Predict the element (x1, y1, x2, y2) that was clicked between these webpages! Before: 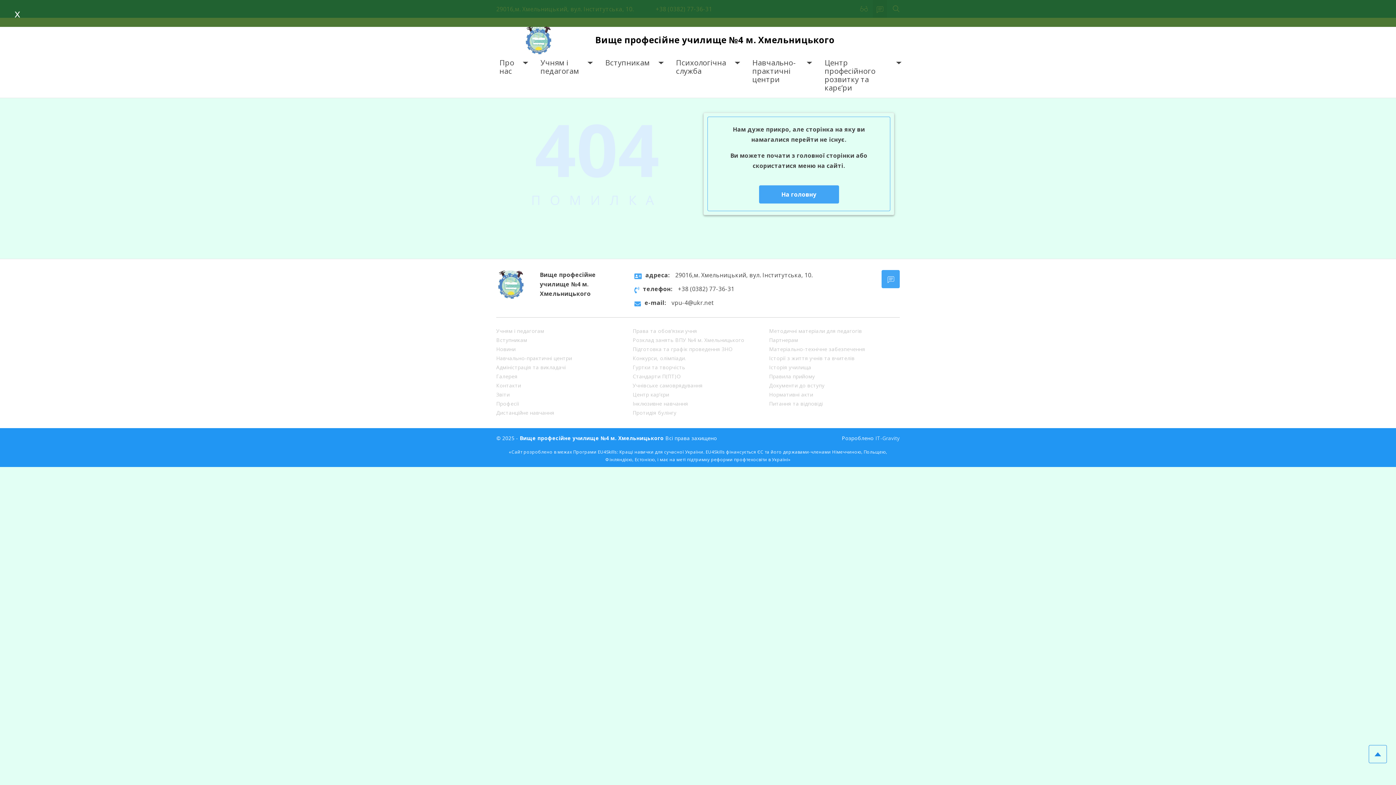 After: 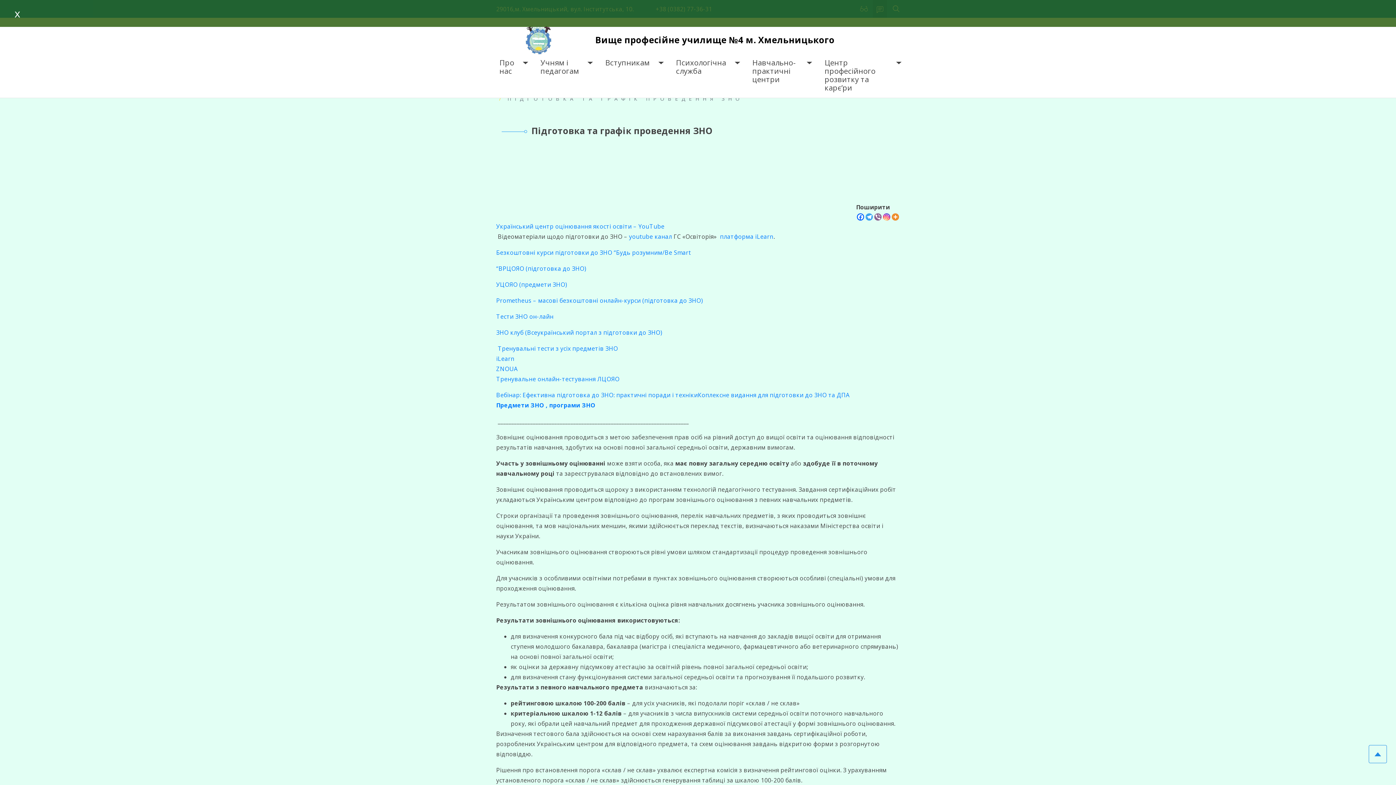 Action: bbox: (632, 345, 732, 352) label: Підготовка та графік проведення ЗНО